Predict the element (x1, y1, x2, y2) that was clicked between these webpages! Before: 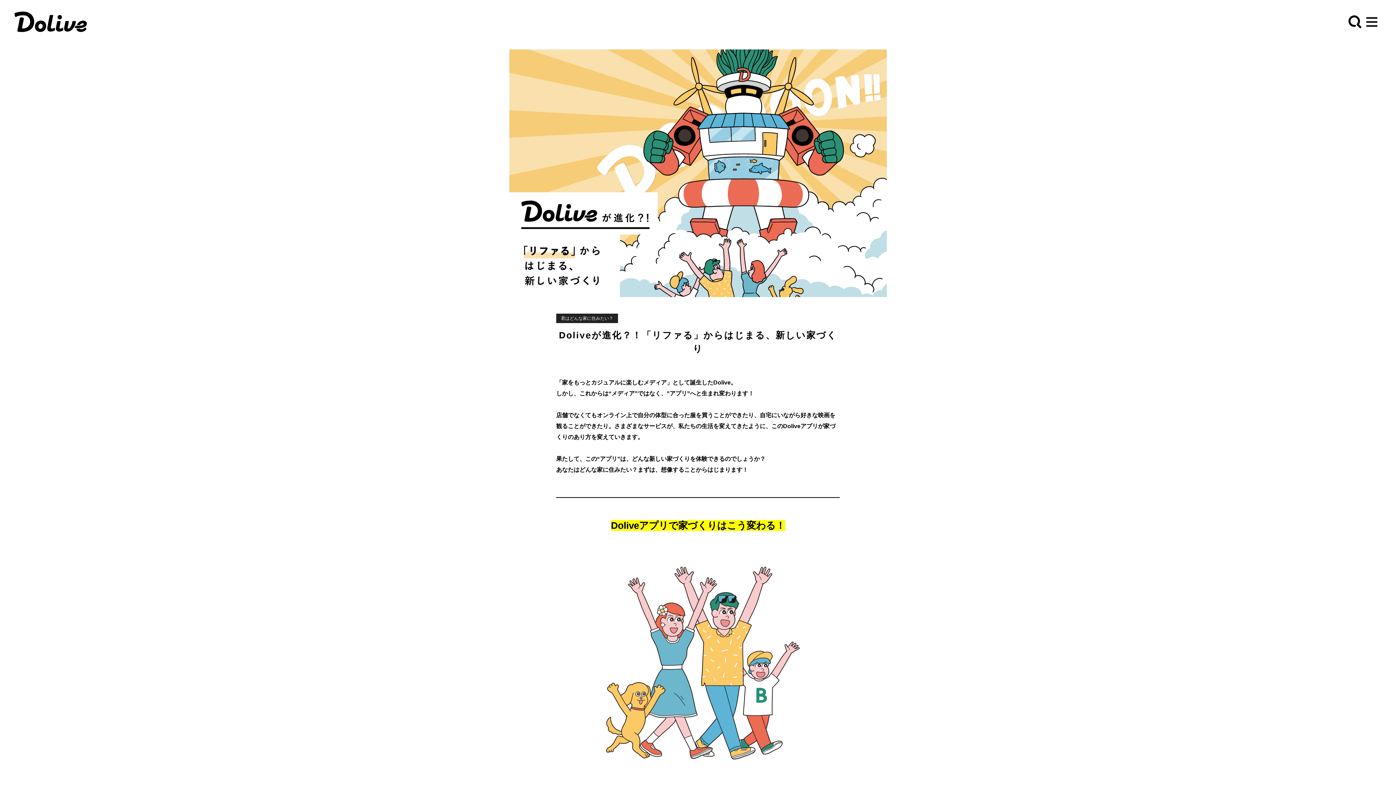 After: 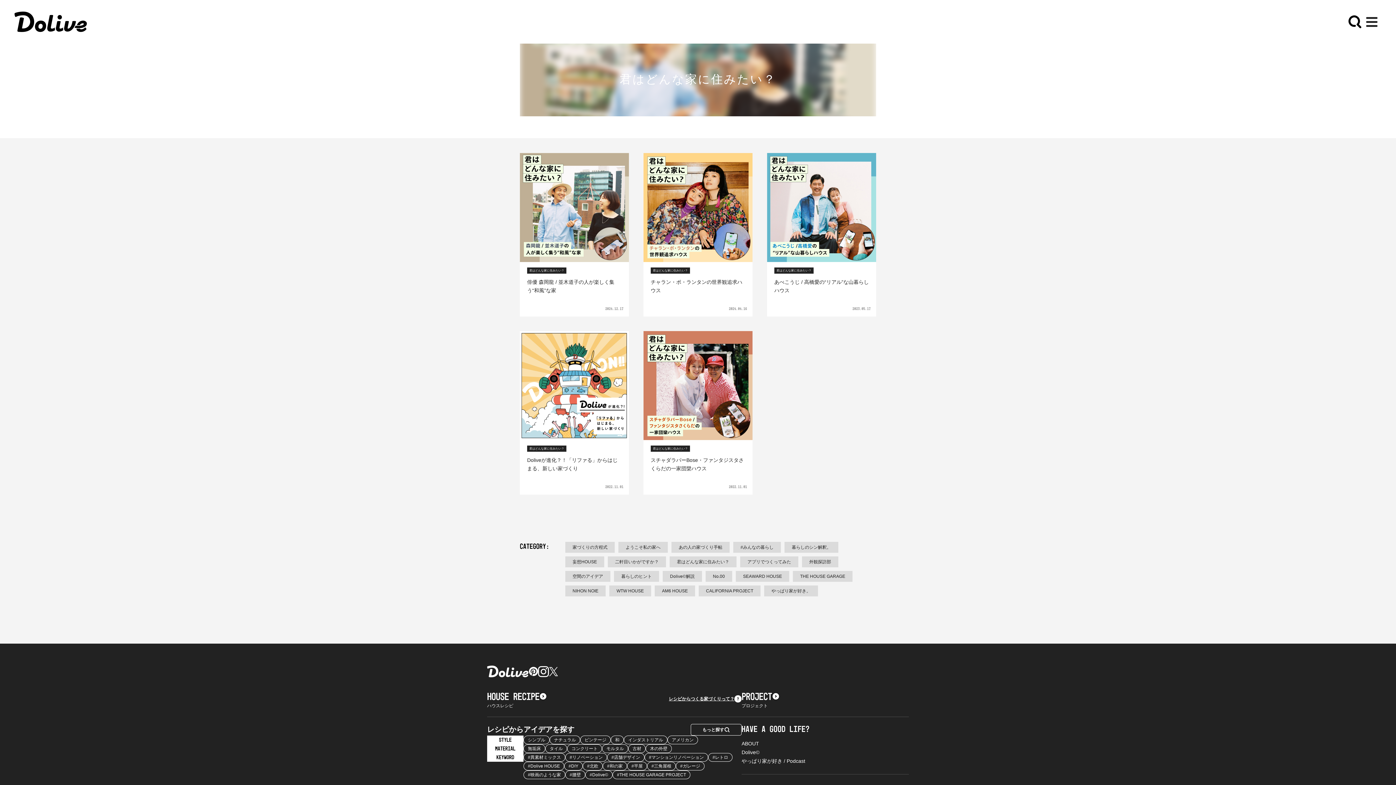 Action: label: 君はどんな家に住みたい？ bbox: (556, 313, 618, 323)